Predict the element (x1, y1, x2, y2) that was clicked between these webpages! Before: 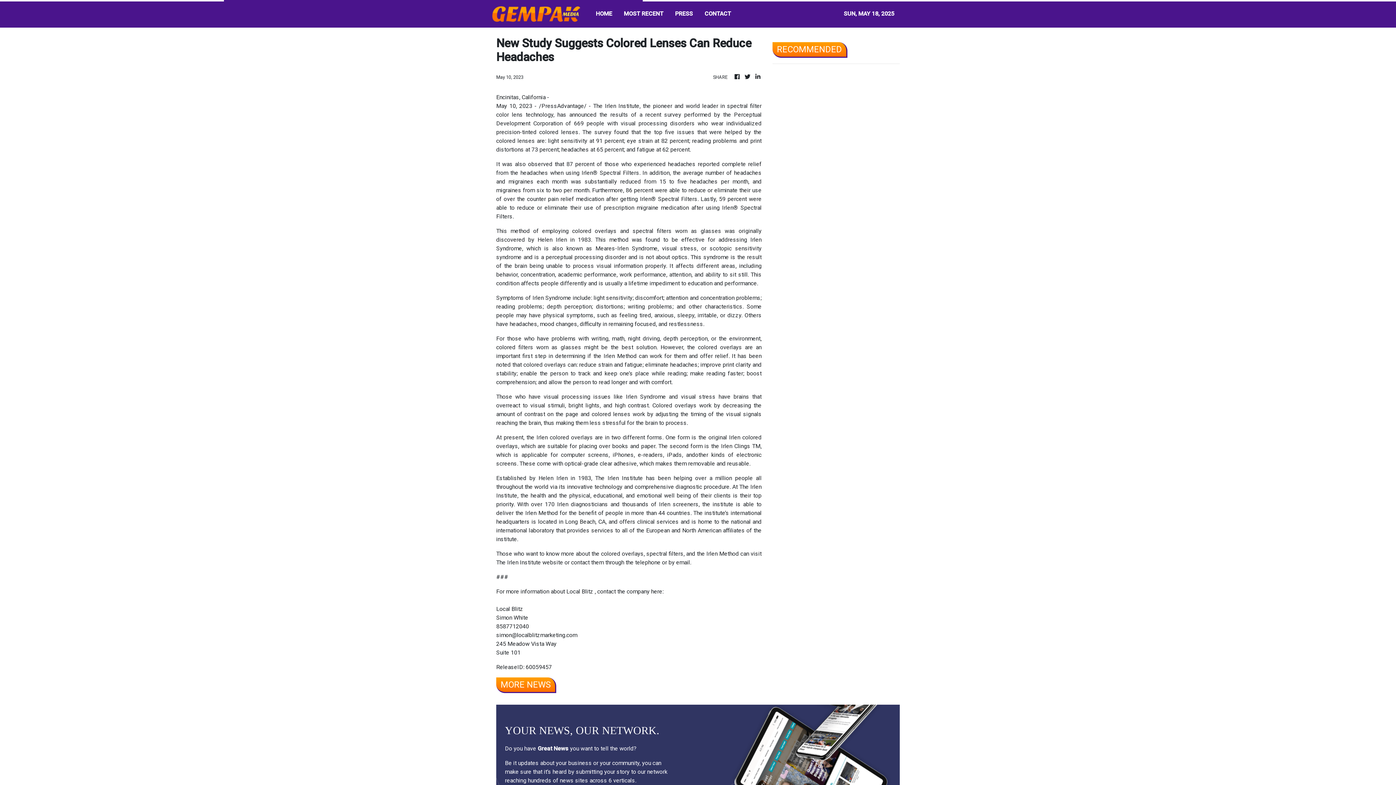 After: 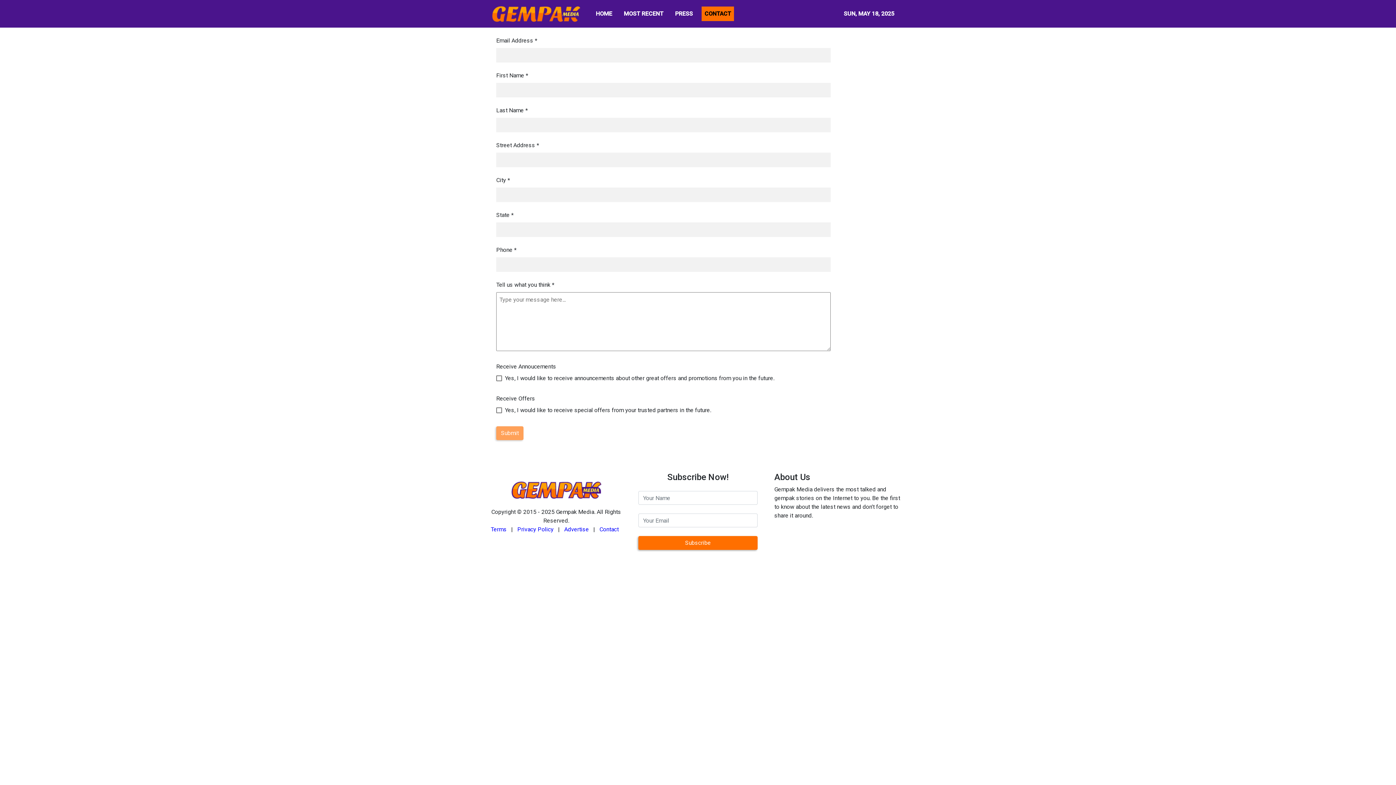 Action: bbox: (701, 6, 734, 21) label: CONTACT